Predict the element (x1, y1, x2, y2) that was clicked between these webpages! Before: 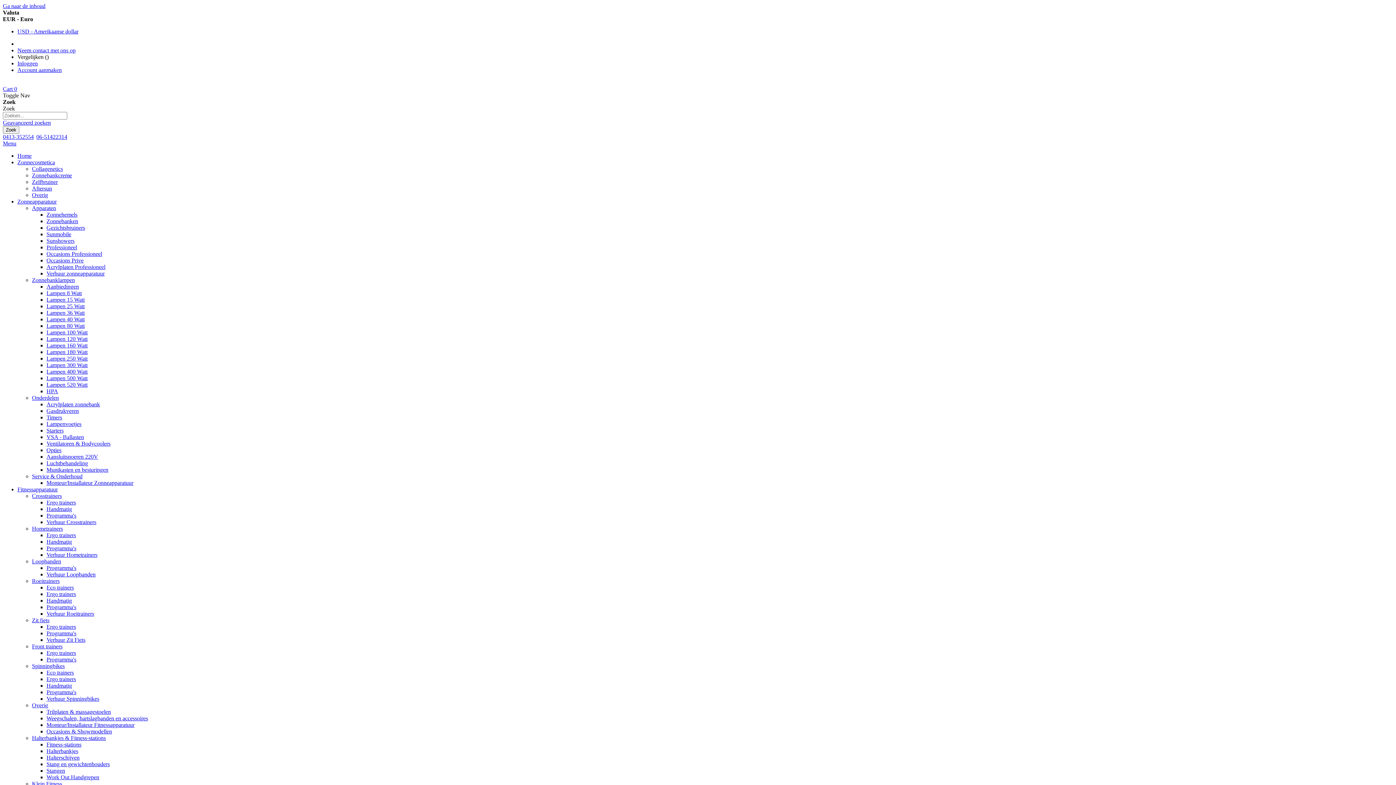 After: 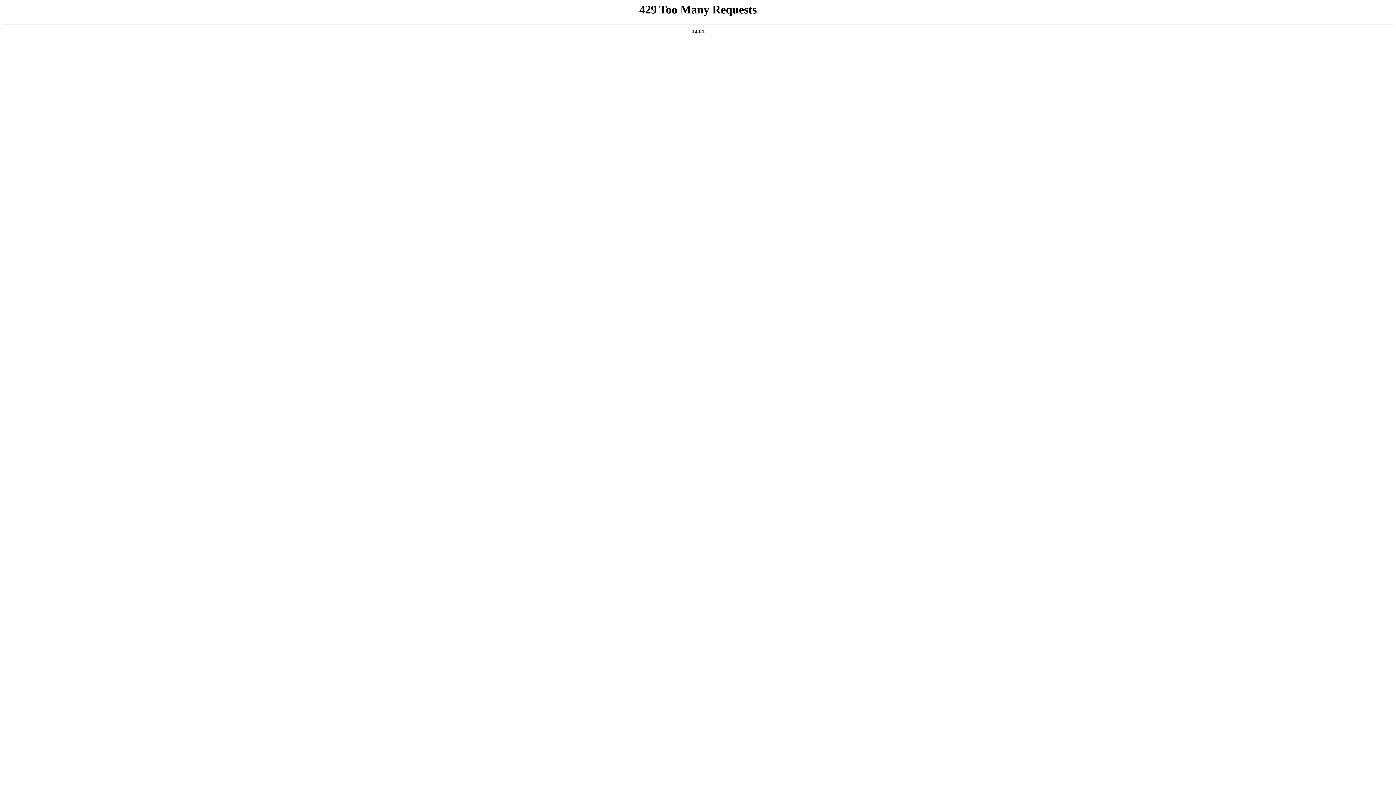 Action: label: Opties bbox: (46, 447, 61, 453)